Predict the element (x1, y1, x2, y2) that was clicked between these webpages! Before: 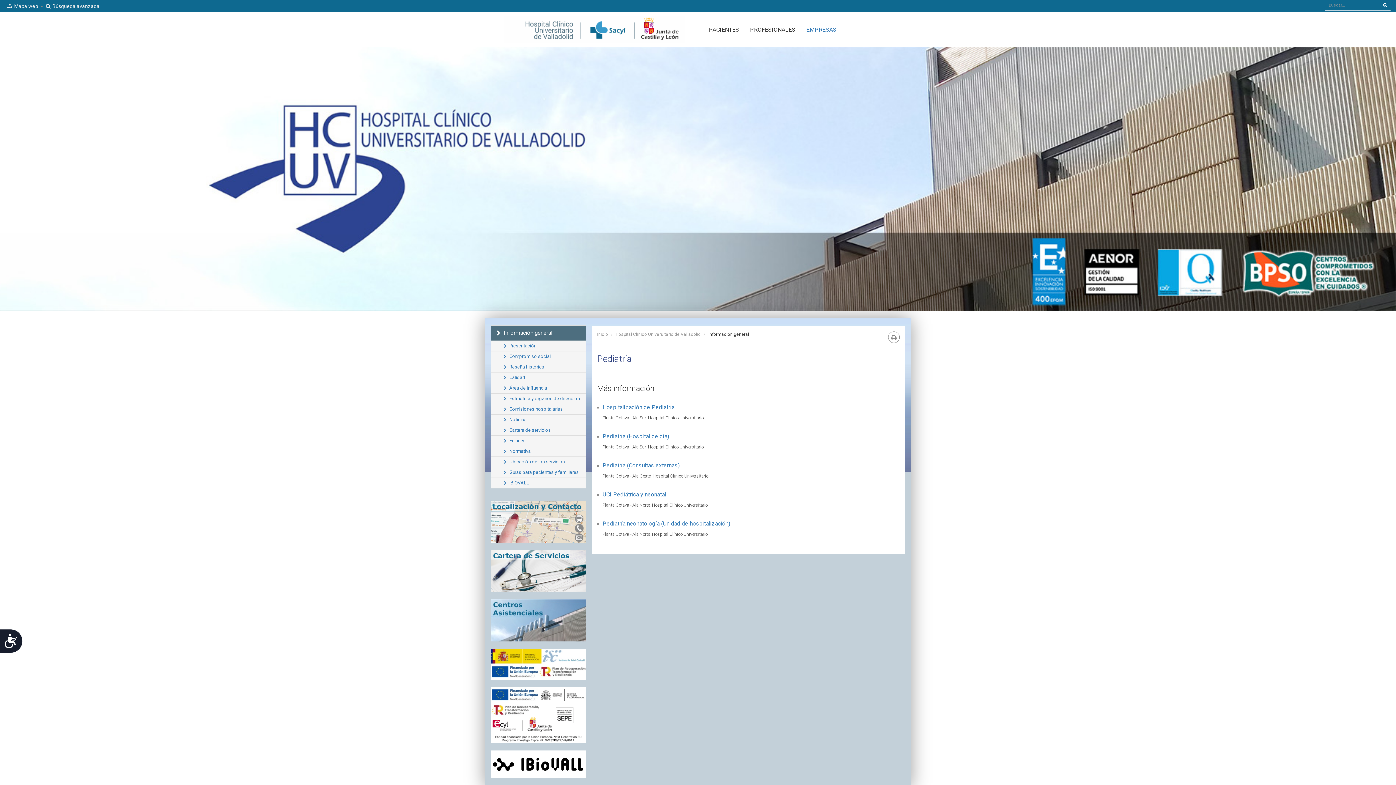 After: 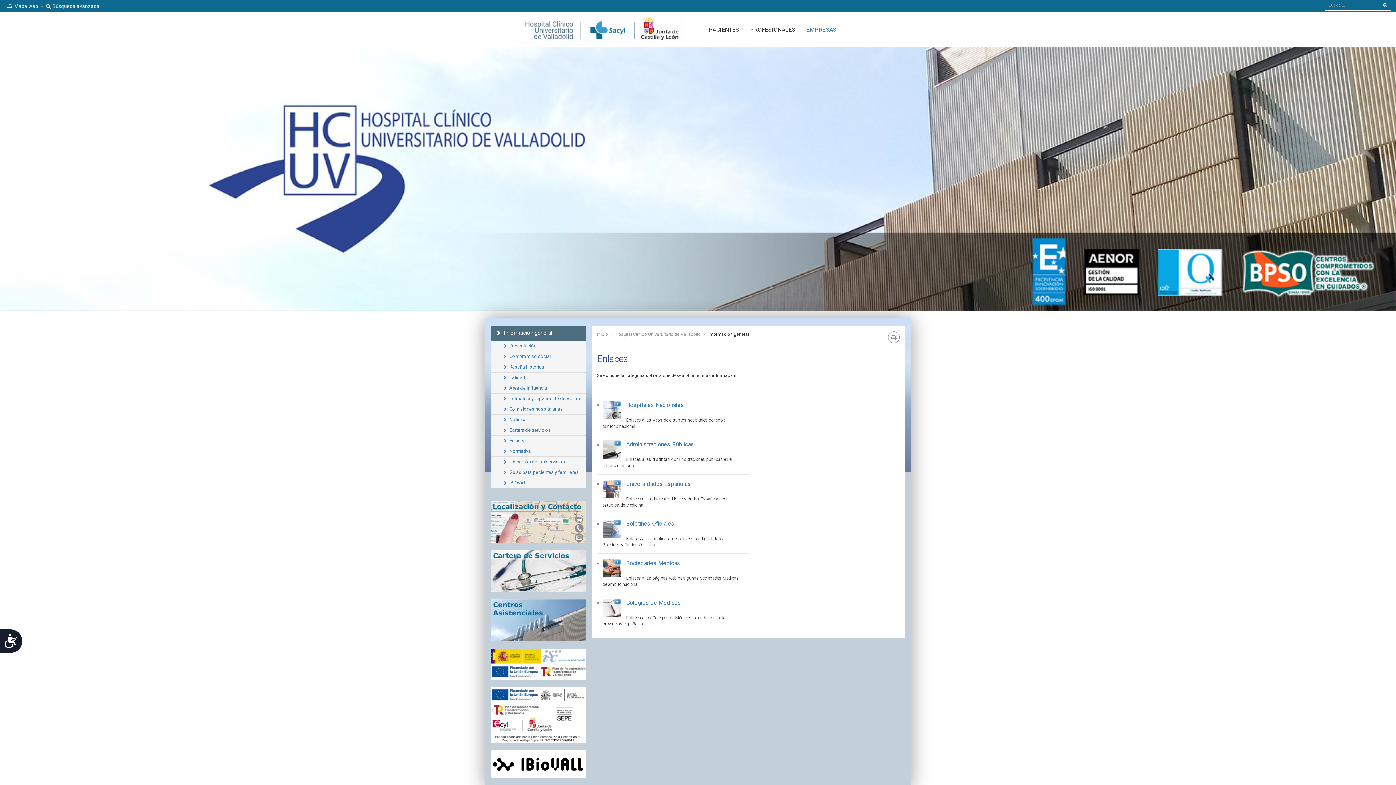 Action: bbox: (491, 435, 586, 446) label: Enlaces